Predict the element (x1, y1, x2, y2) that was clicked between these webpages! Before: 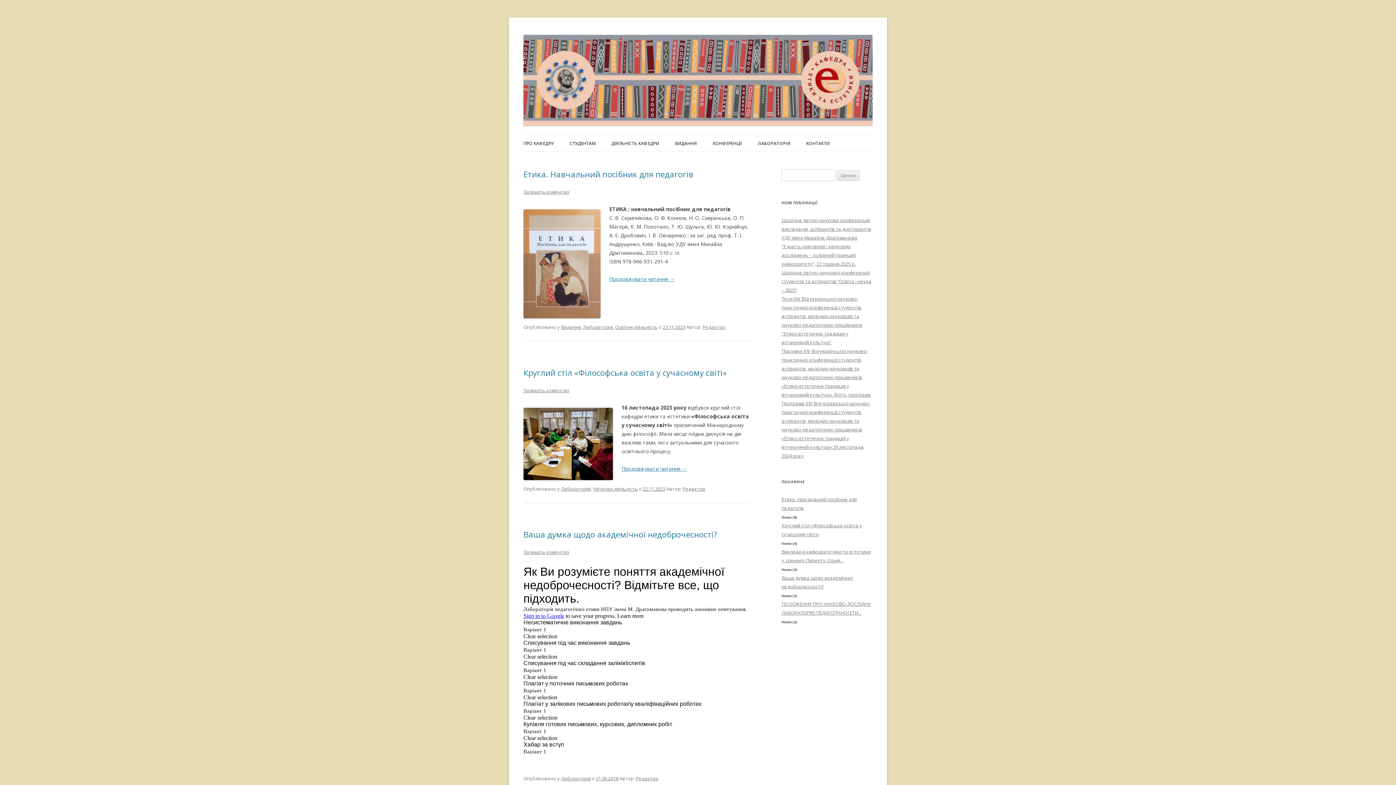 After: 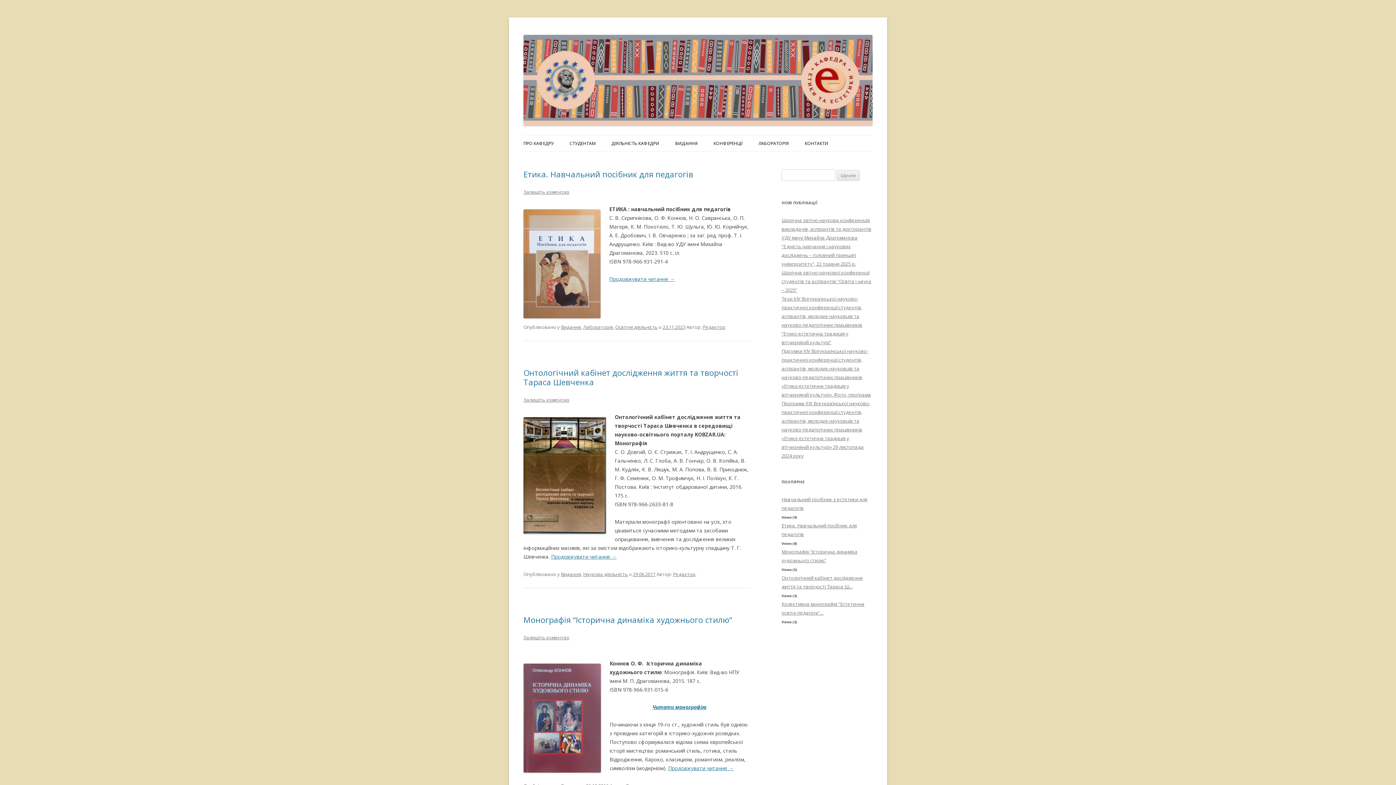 Action: label: Видання bbox: (561, 323, 581, 330)